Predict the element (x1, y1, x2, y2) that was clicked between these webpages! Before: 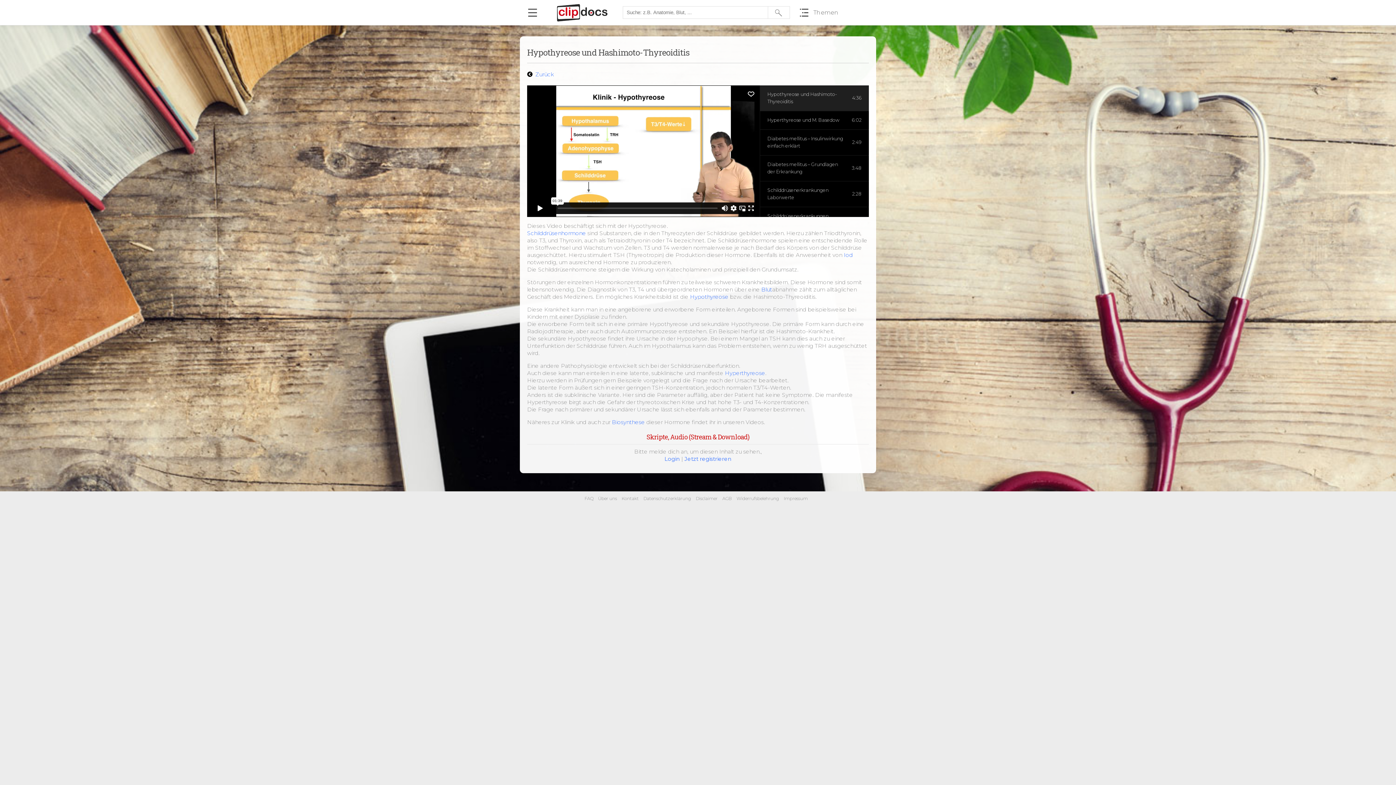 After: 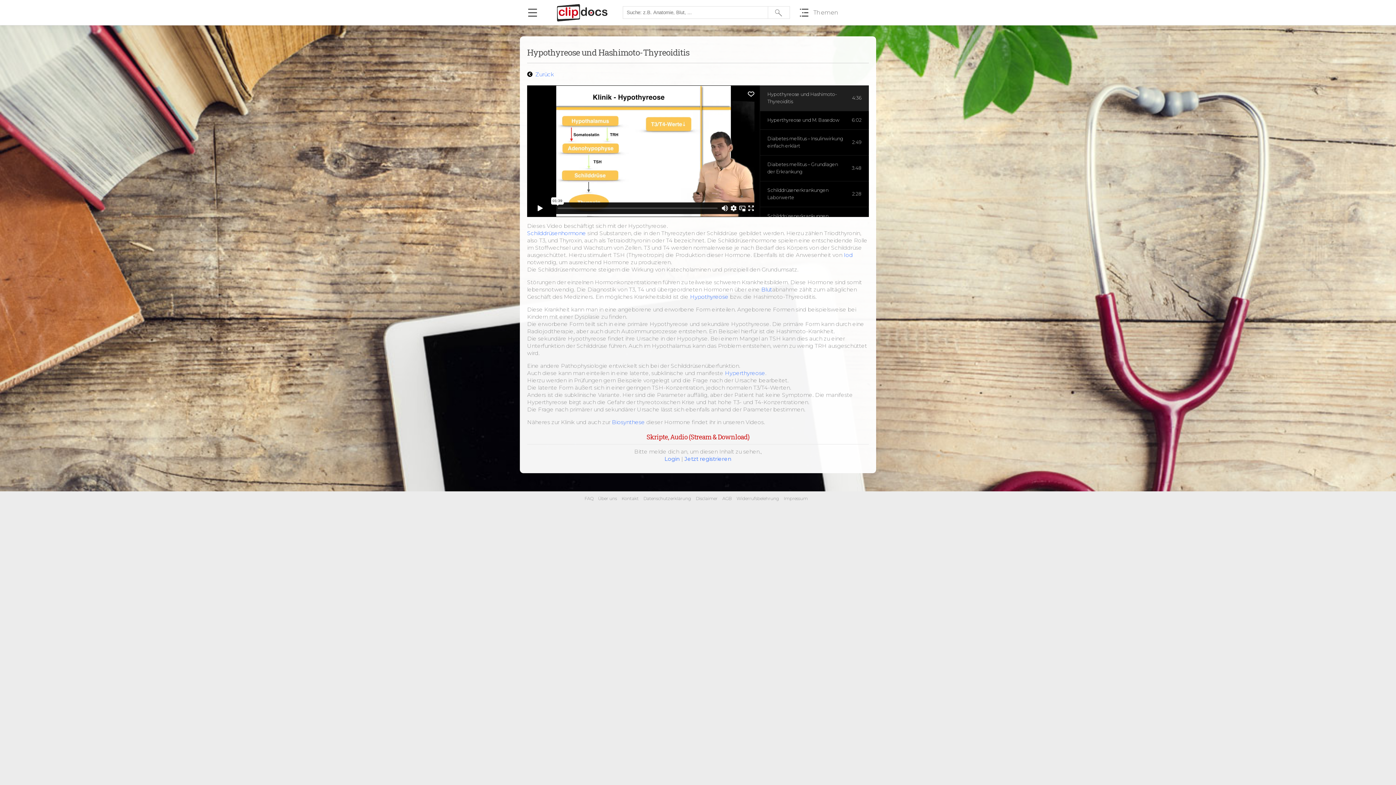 Action: bbox: (760, 85, 869, 111) label: Hypothyreose und Hashimoto-Thyreoiditis
4:36